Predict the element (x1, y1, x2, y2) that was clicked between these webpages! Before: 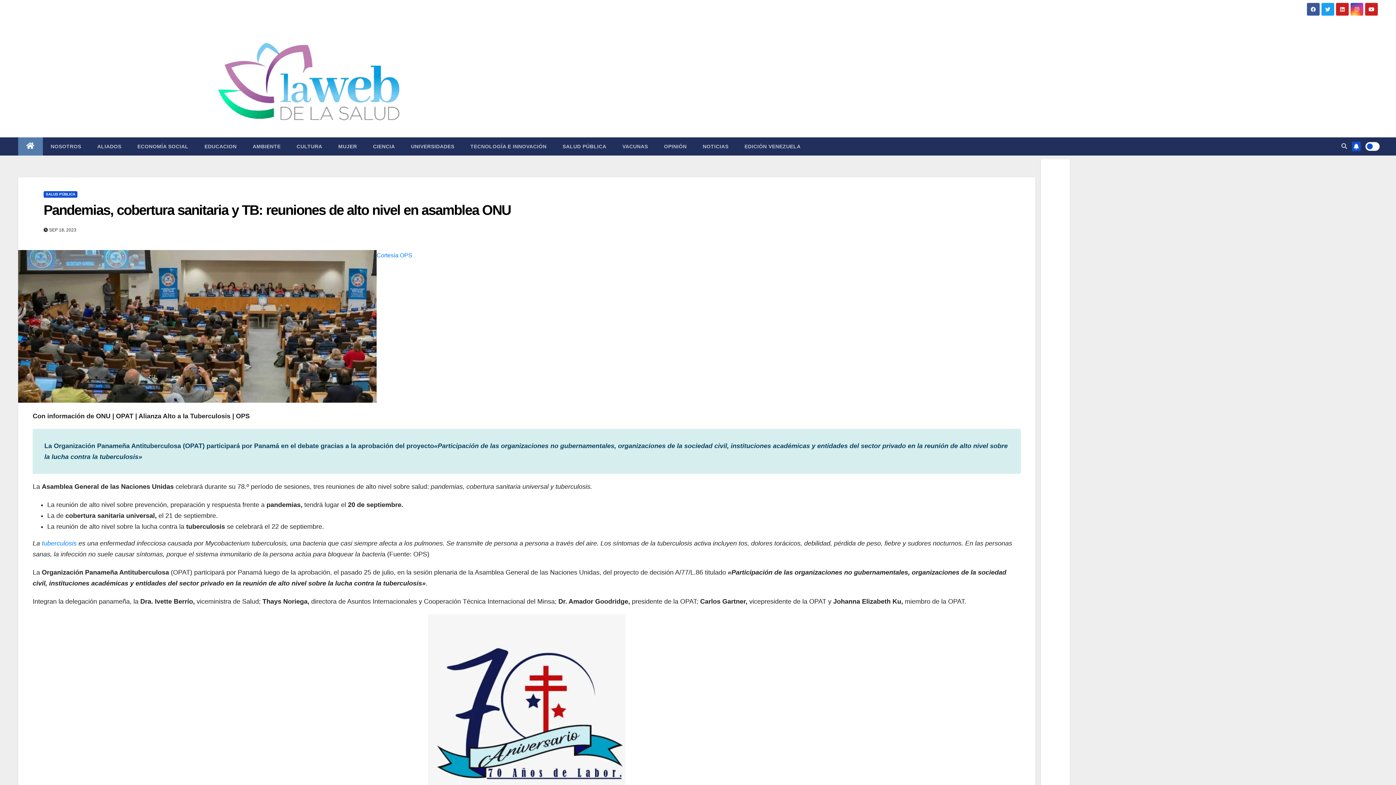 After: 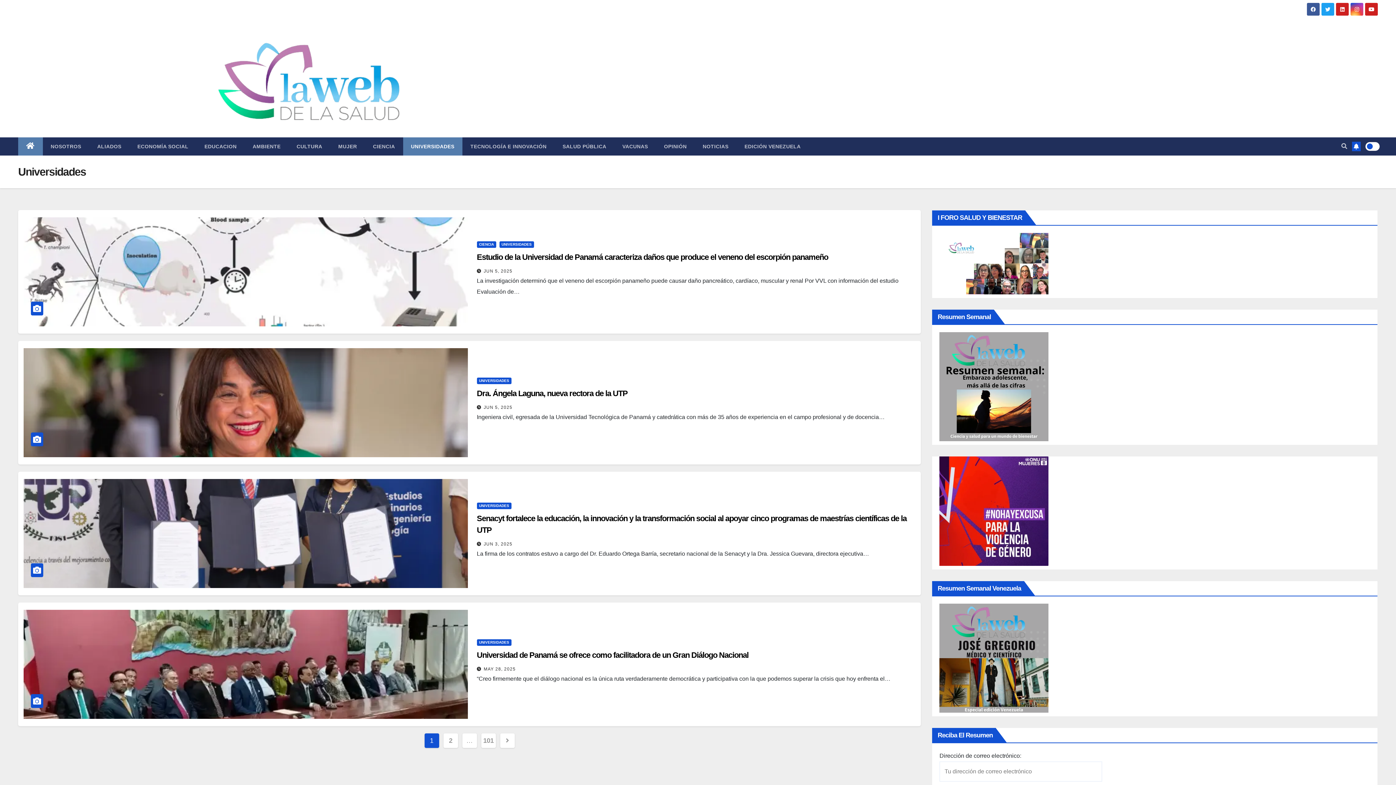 Action: label: UNIVERSIDADES bbox: (403, 137, 462, 155)